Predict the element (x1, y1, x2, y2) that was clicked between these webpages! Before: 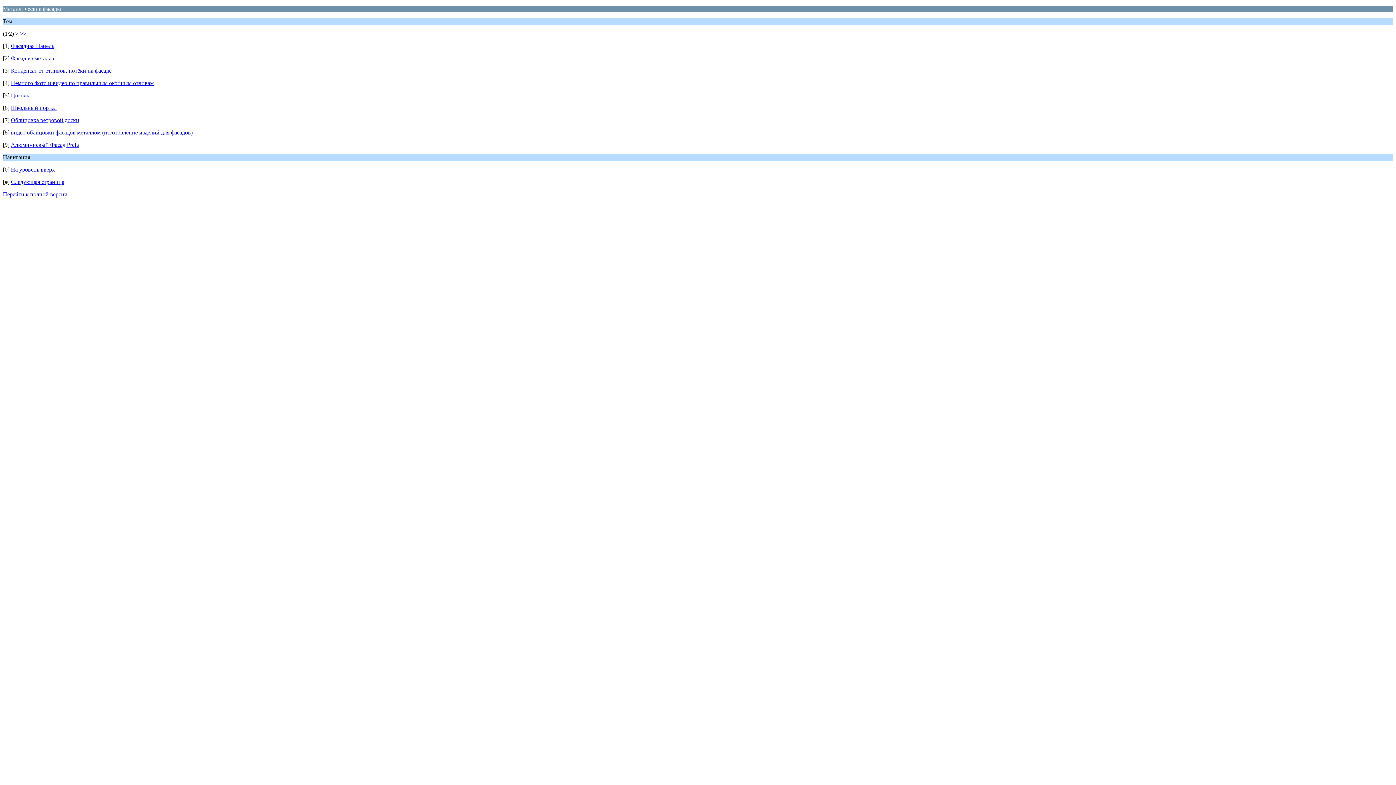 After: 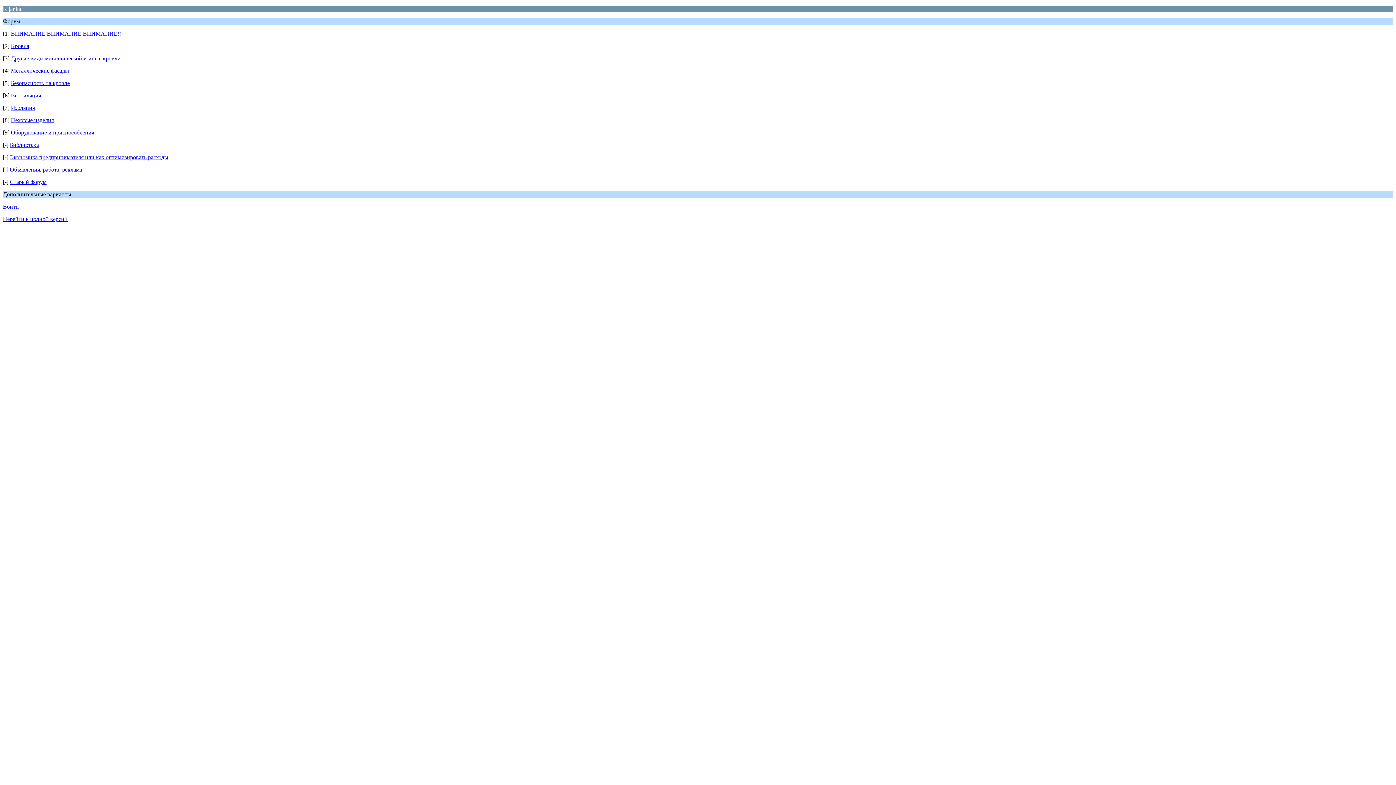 Action: bbox: (10, 166, 54, 172) label: На уровень вверх